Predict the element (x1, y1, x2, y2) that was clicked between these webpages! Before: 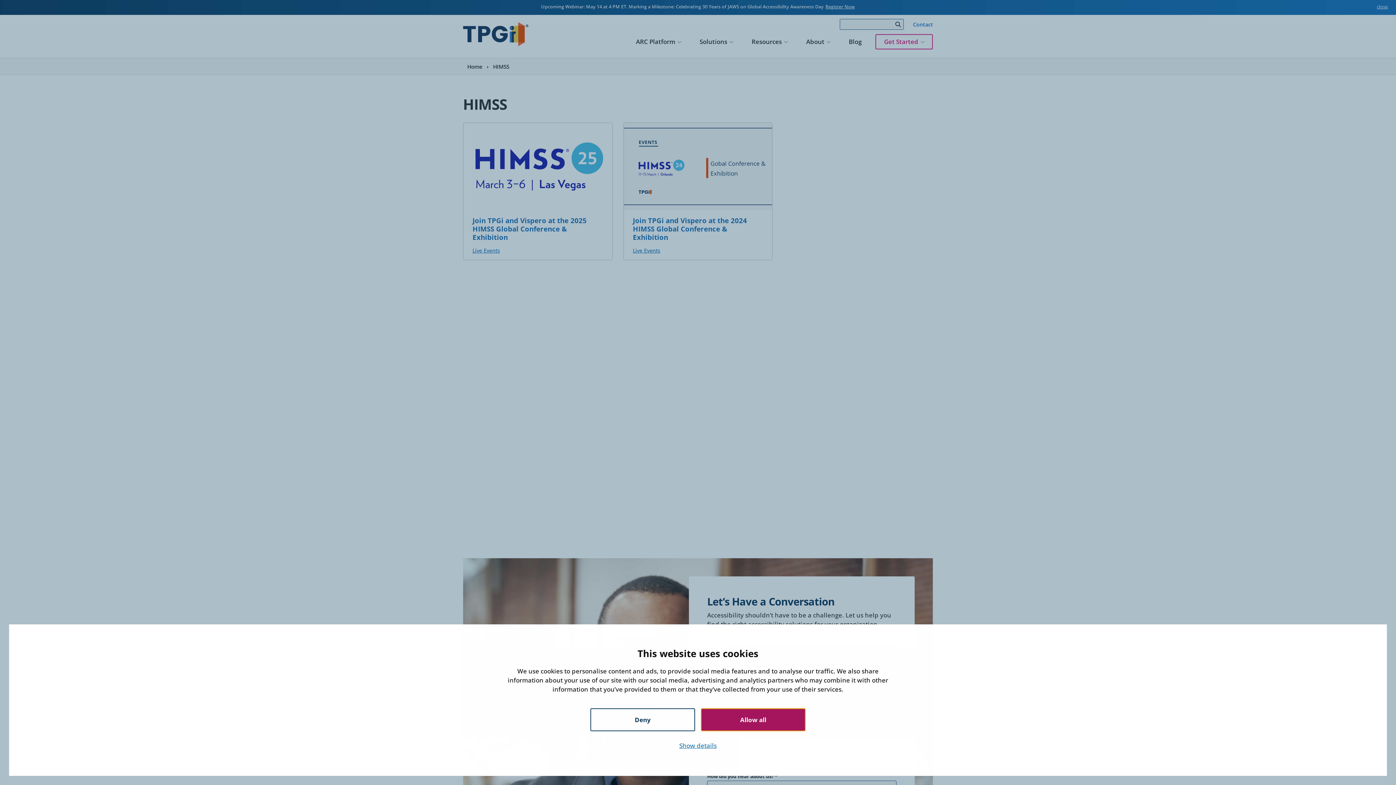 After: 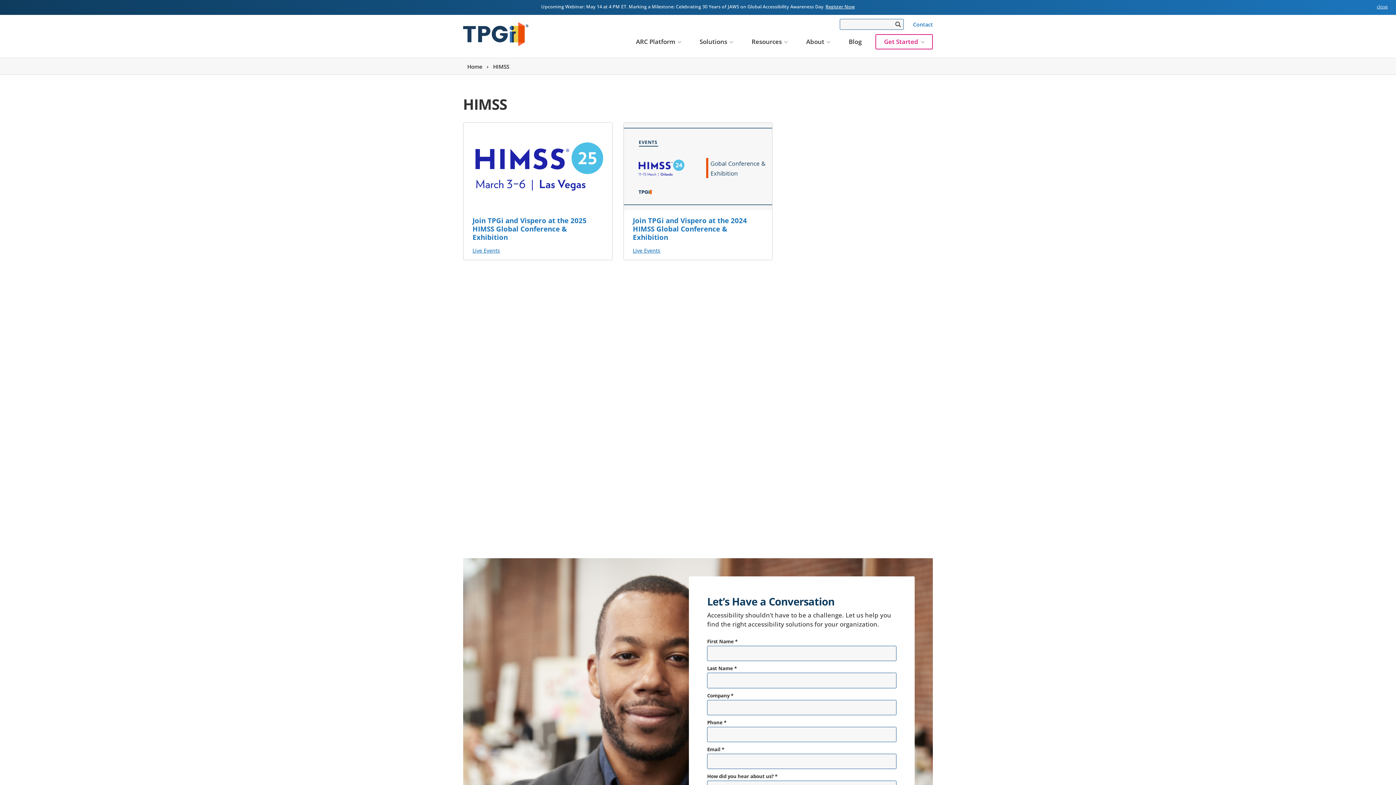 Action: bbox: (590, 743, 695, 766) label: Deny